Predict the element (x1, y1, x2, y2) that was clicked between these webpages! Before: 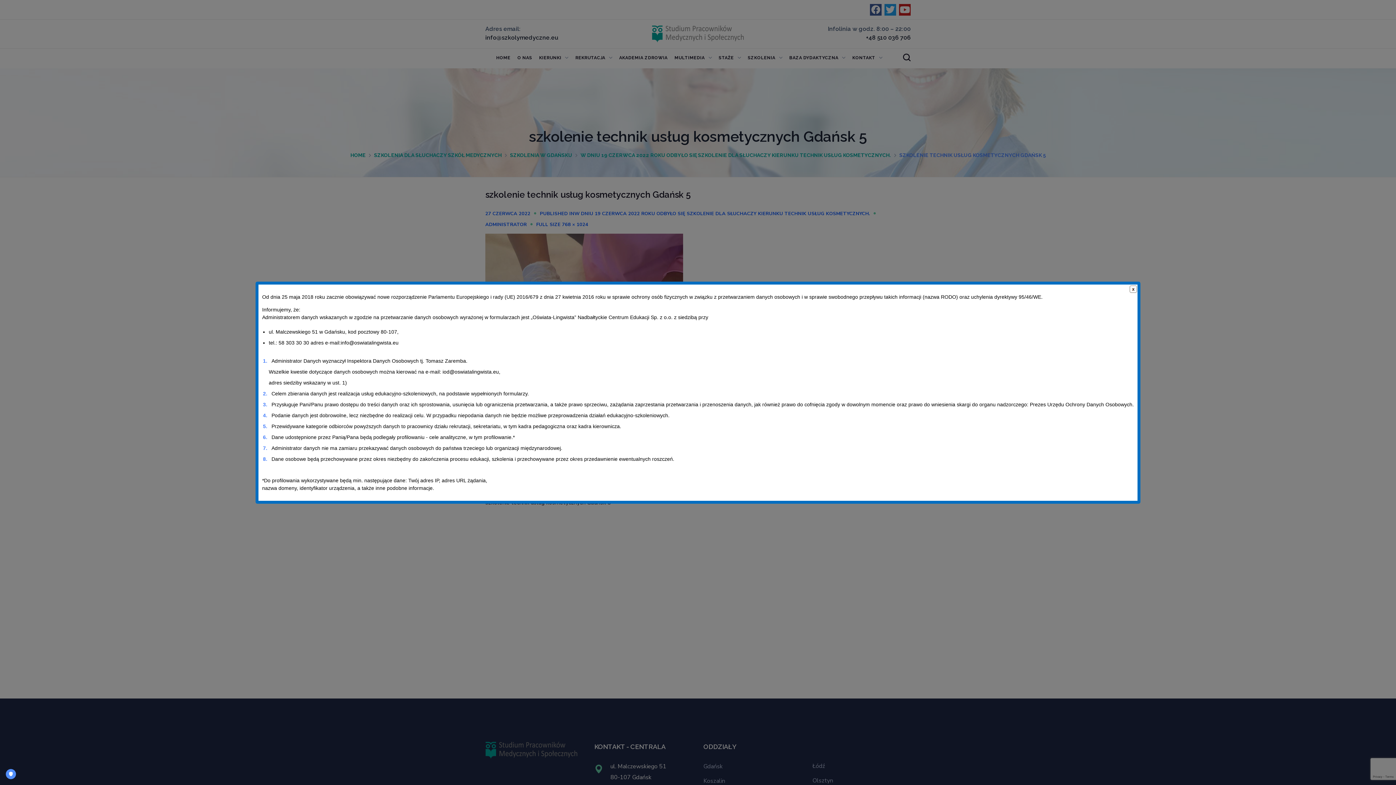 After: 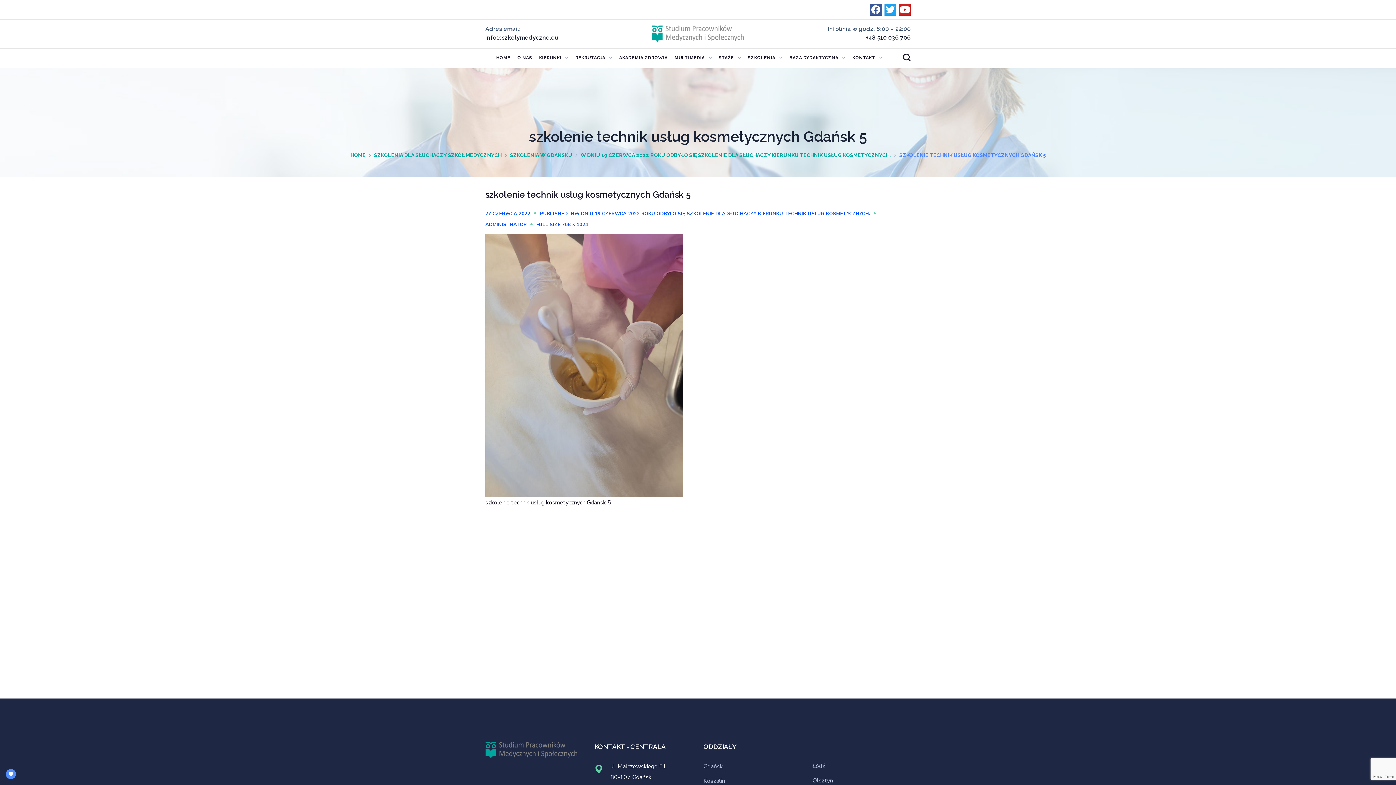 Action: bbox: (1129, 285, 1138, 294)